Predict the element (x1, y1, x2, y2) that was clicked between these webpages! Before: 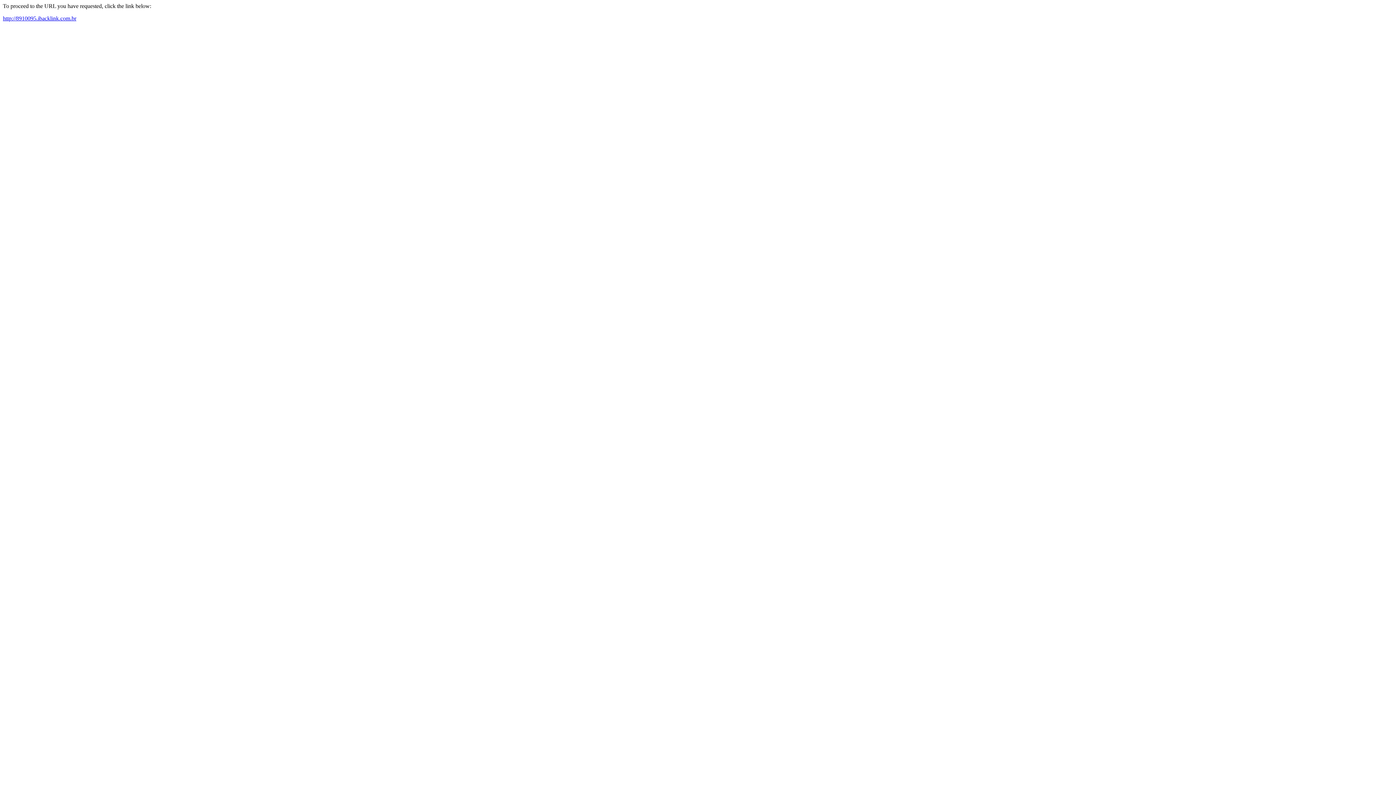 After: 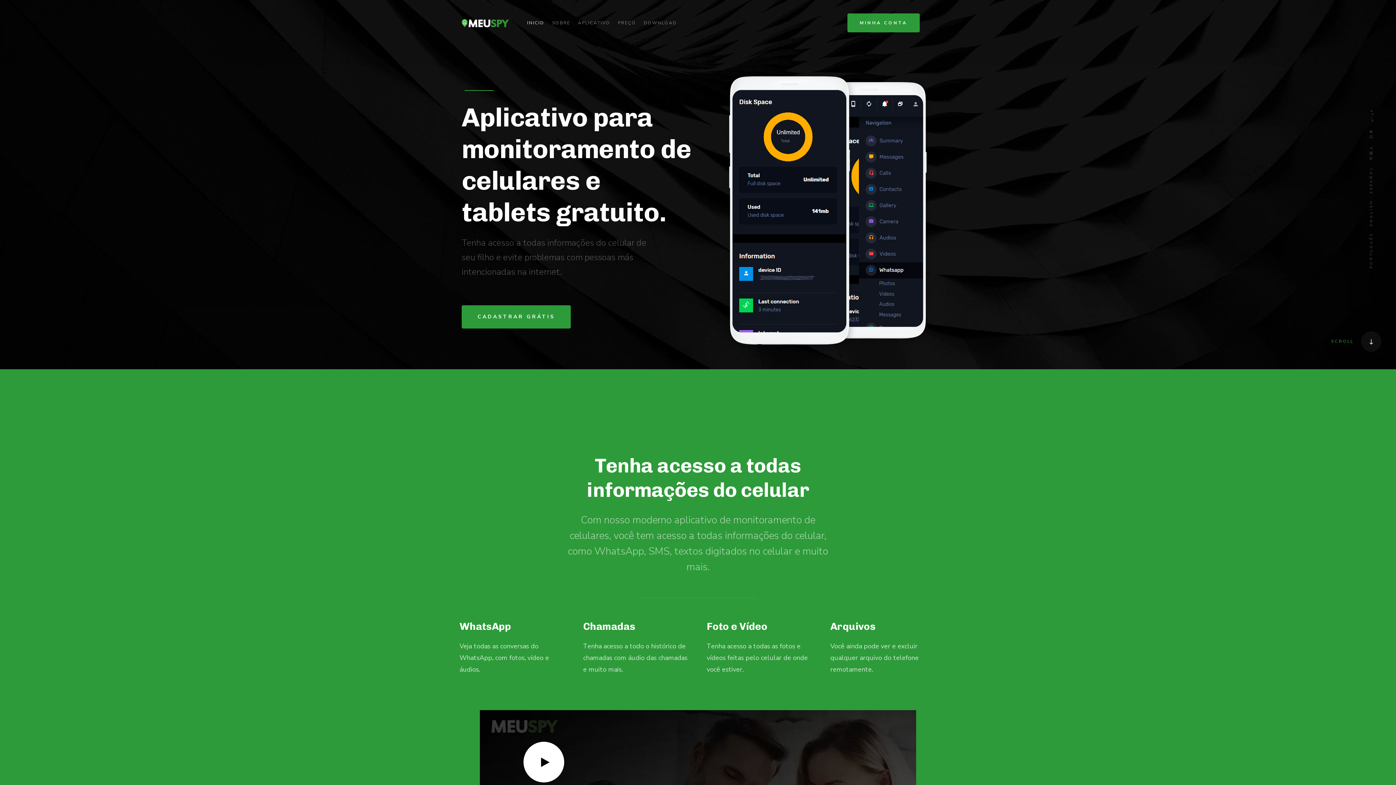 Action: bbox: (2, 15, 76, 21) label: http://8910095.ibacklink.com.br